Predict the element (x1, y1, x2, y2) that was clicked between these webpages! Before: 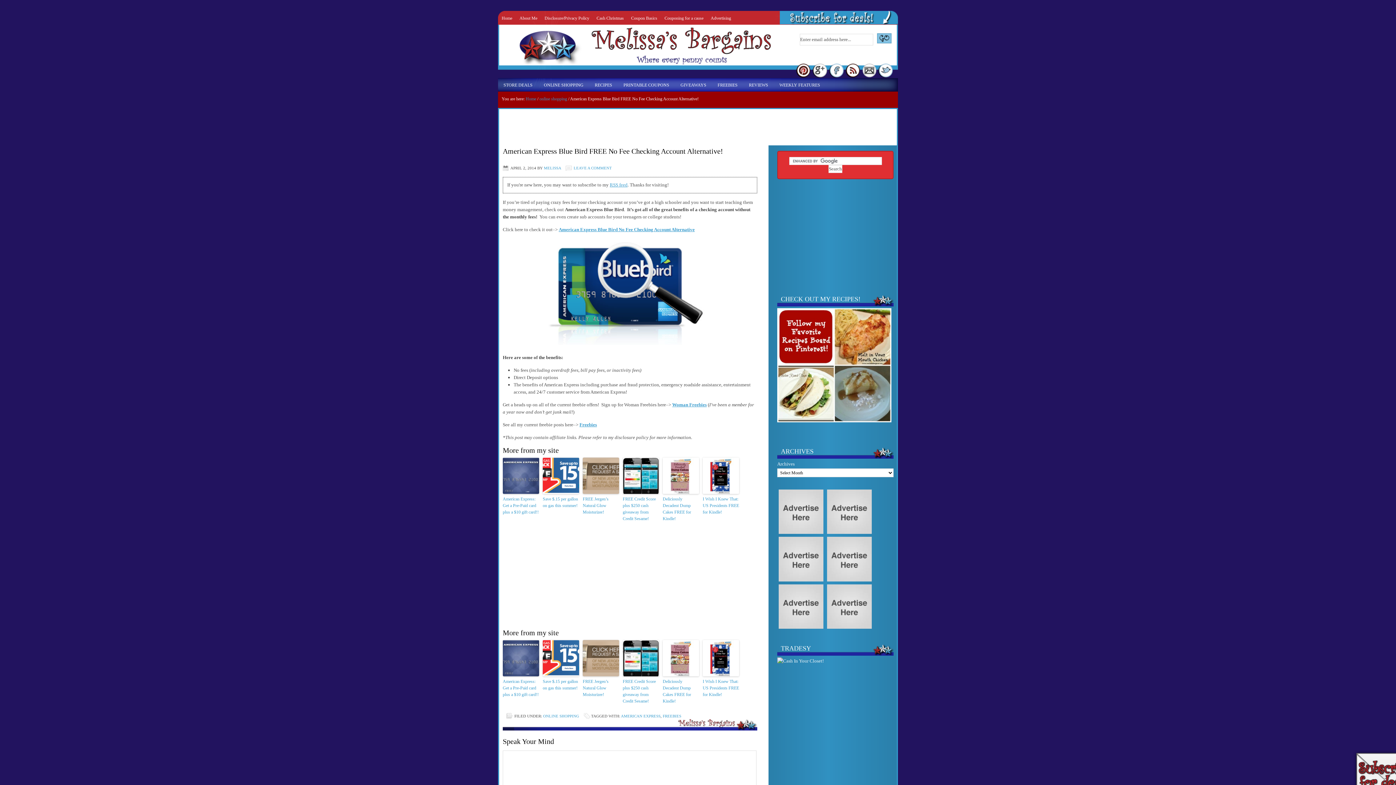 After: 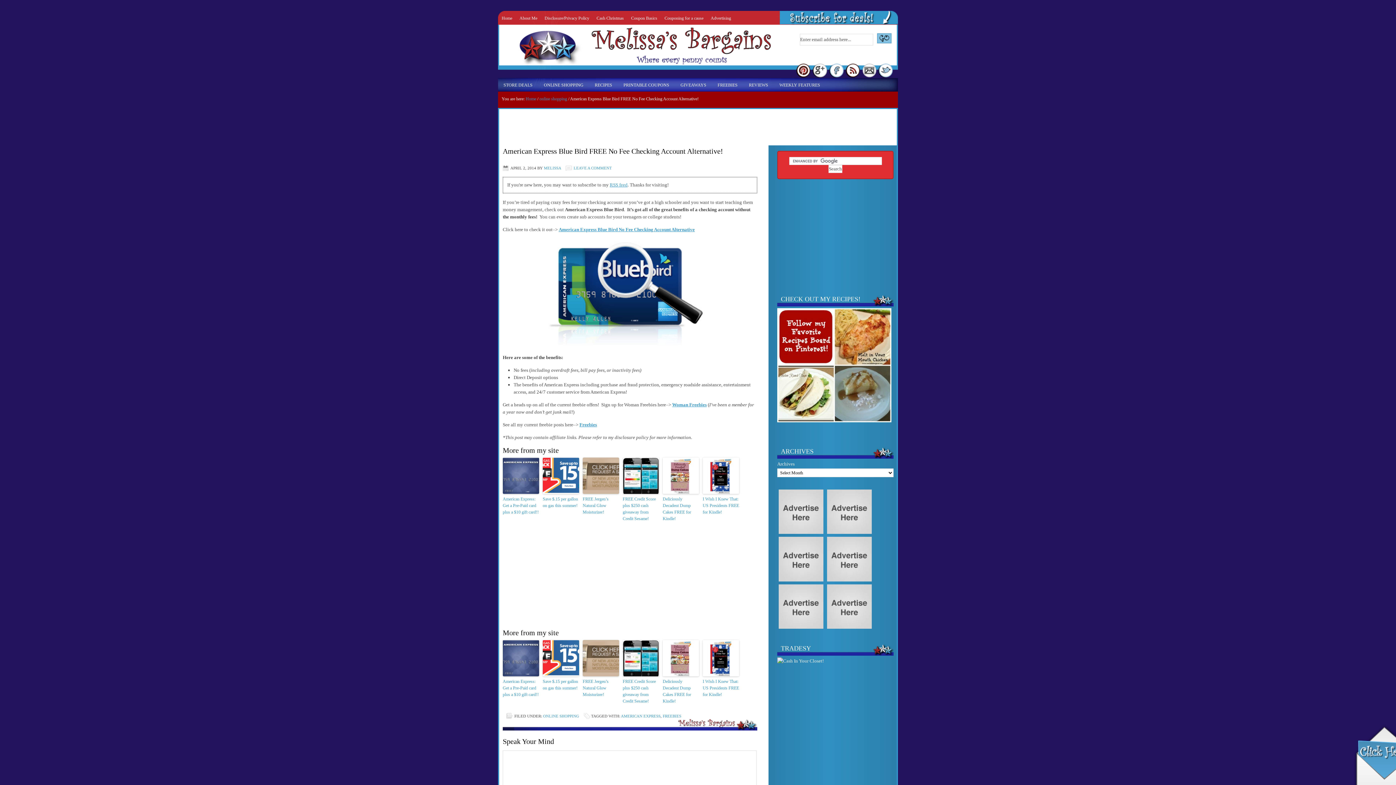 Action: bbox: (1347, 724, 1424, 801)